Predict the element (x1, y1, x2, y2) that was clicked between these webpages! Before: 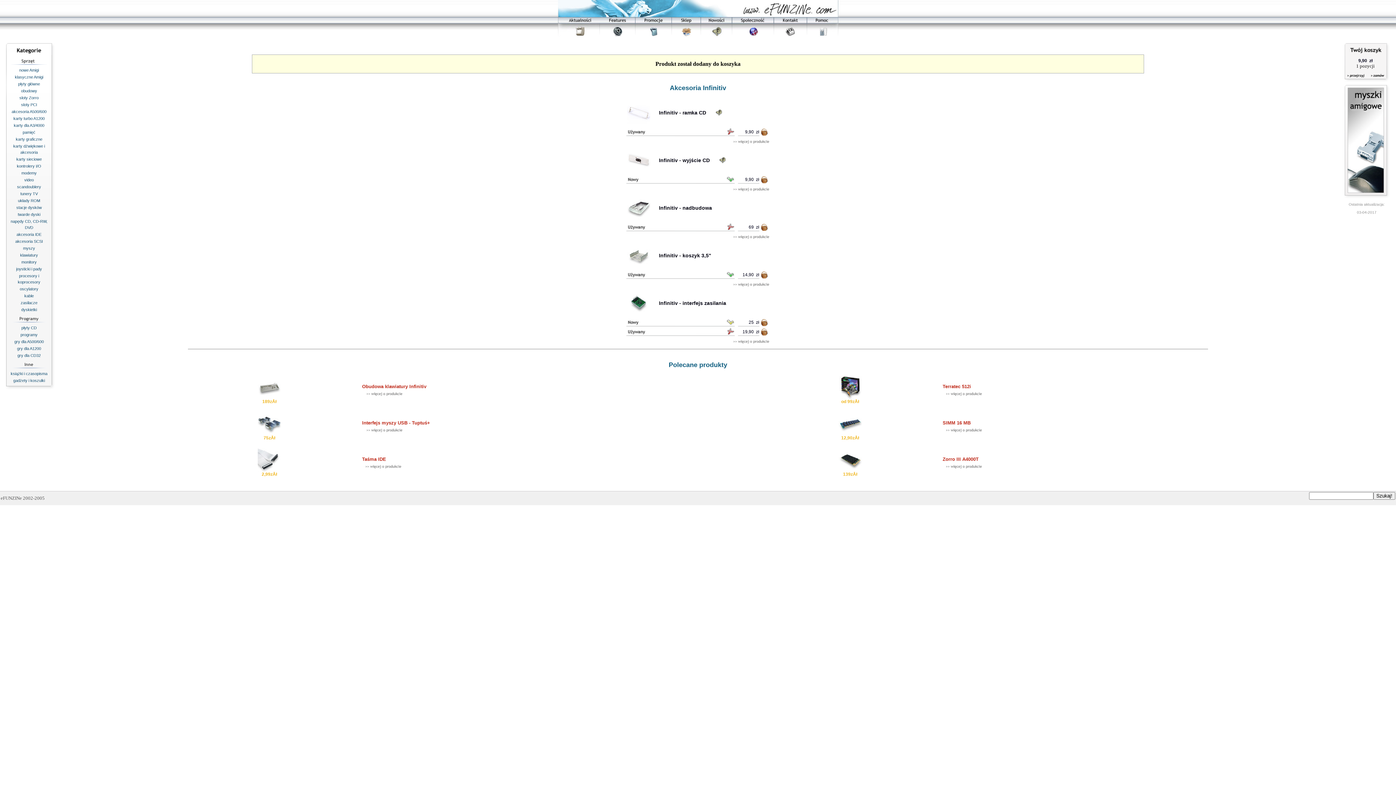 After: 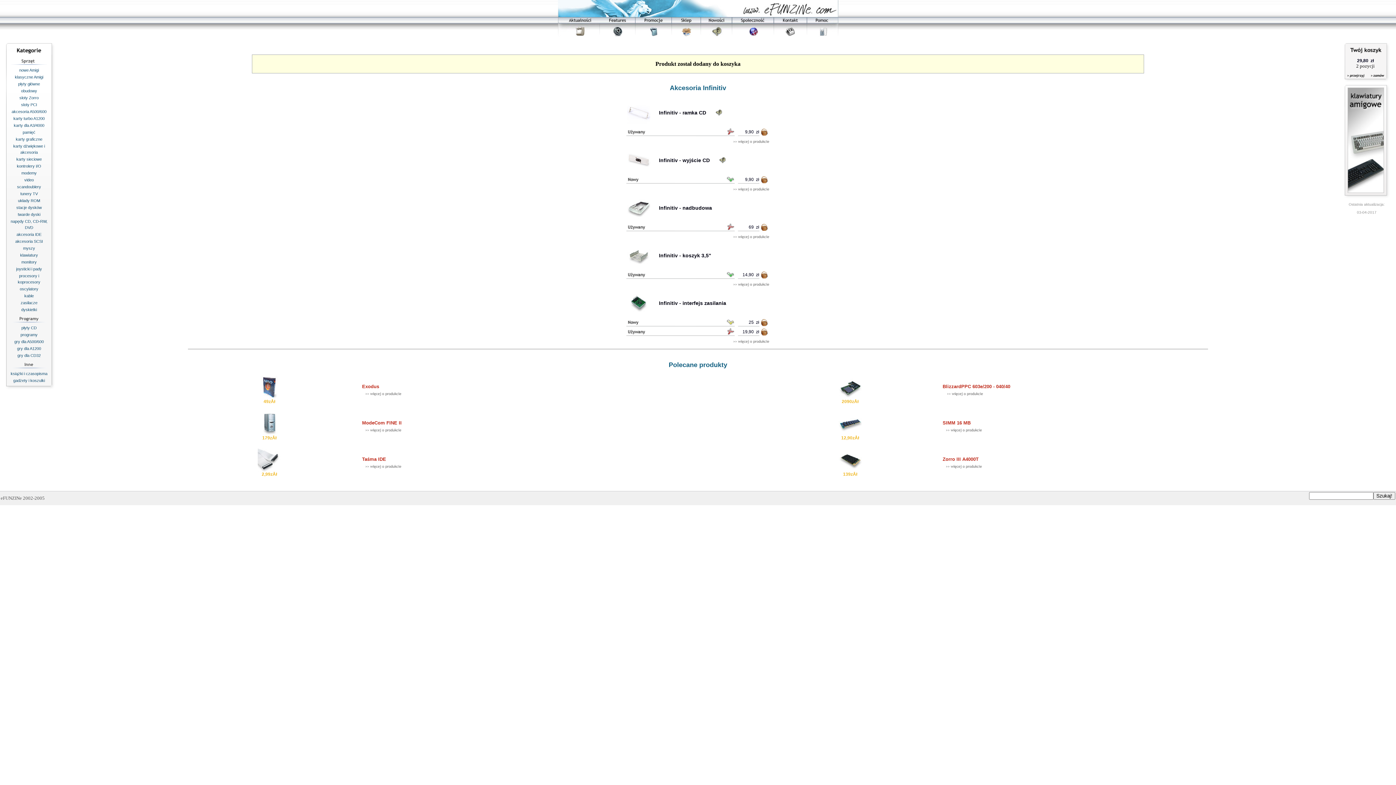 Action: bbox: (759, 330, 770, 336)